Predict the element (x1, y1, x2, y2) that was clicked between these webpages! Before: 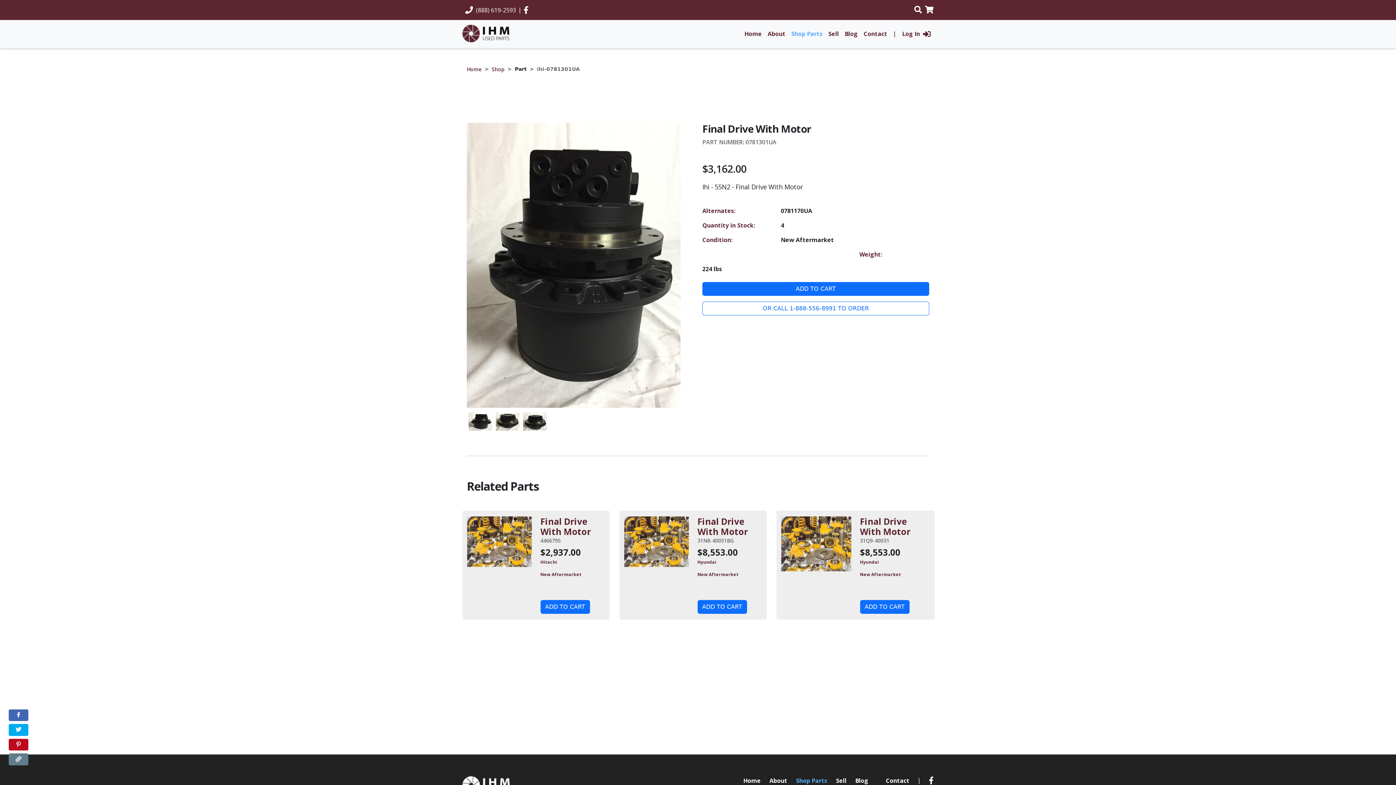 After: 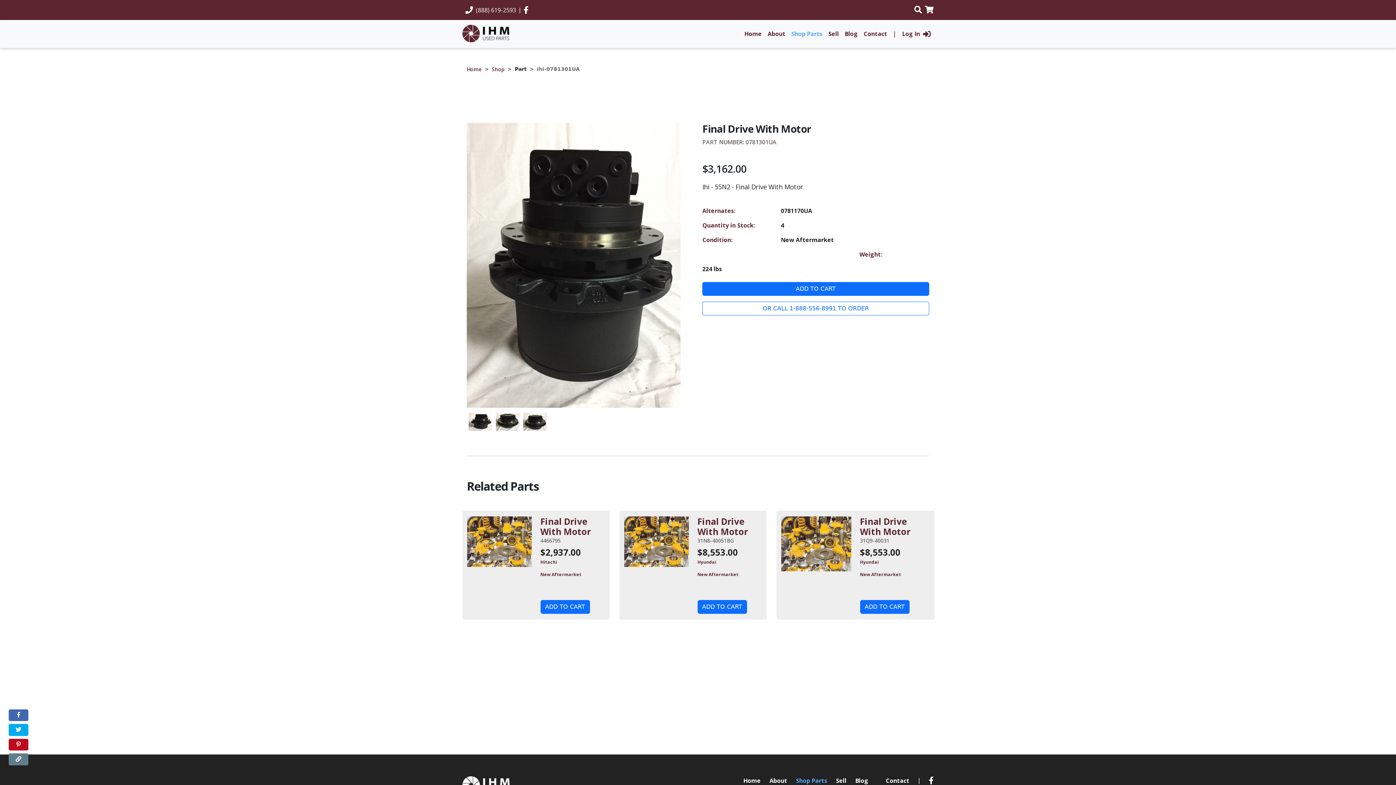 Action: bbox: (8, 753, 28, 765) label: Copy link